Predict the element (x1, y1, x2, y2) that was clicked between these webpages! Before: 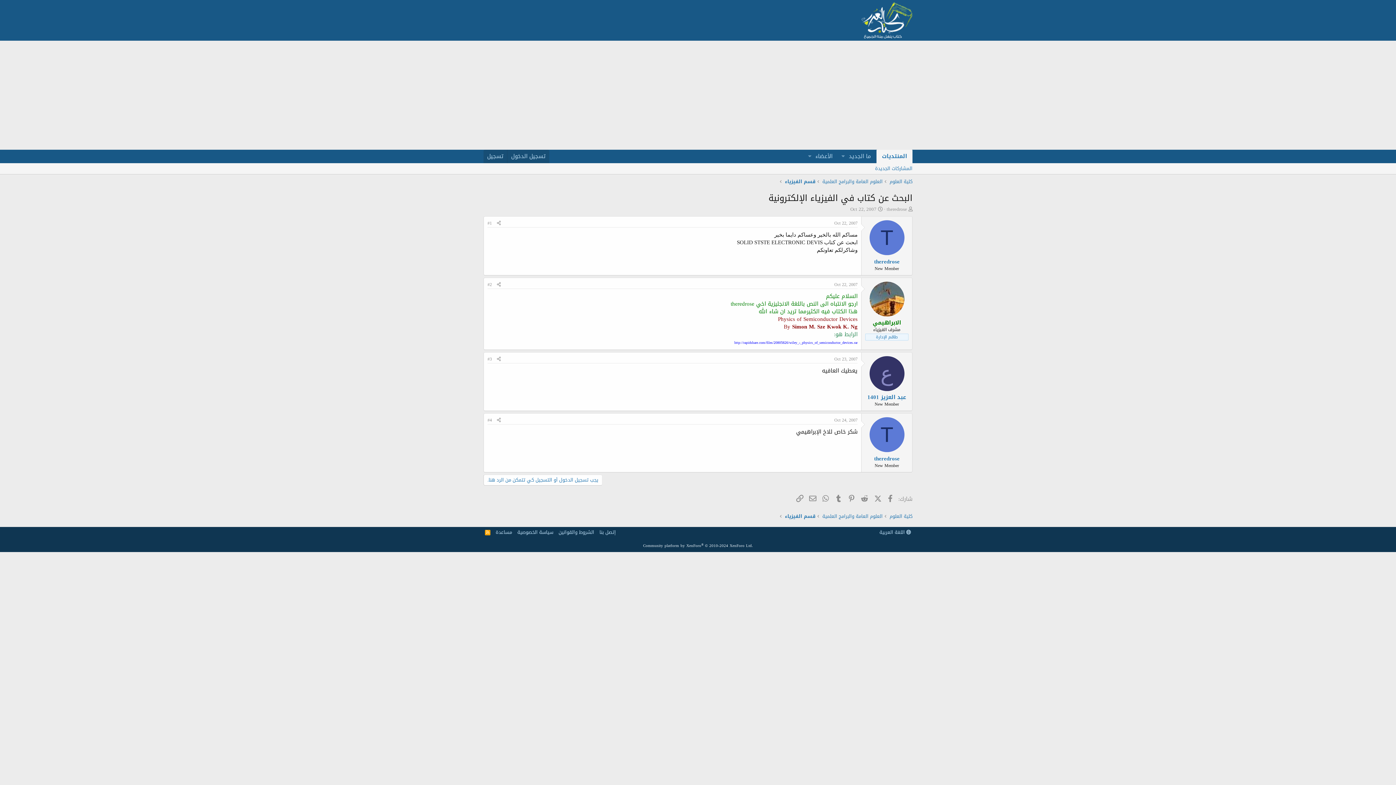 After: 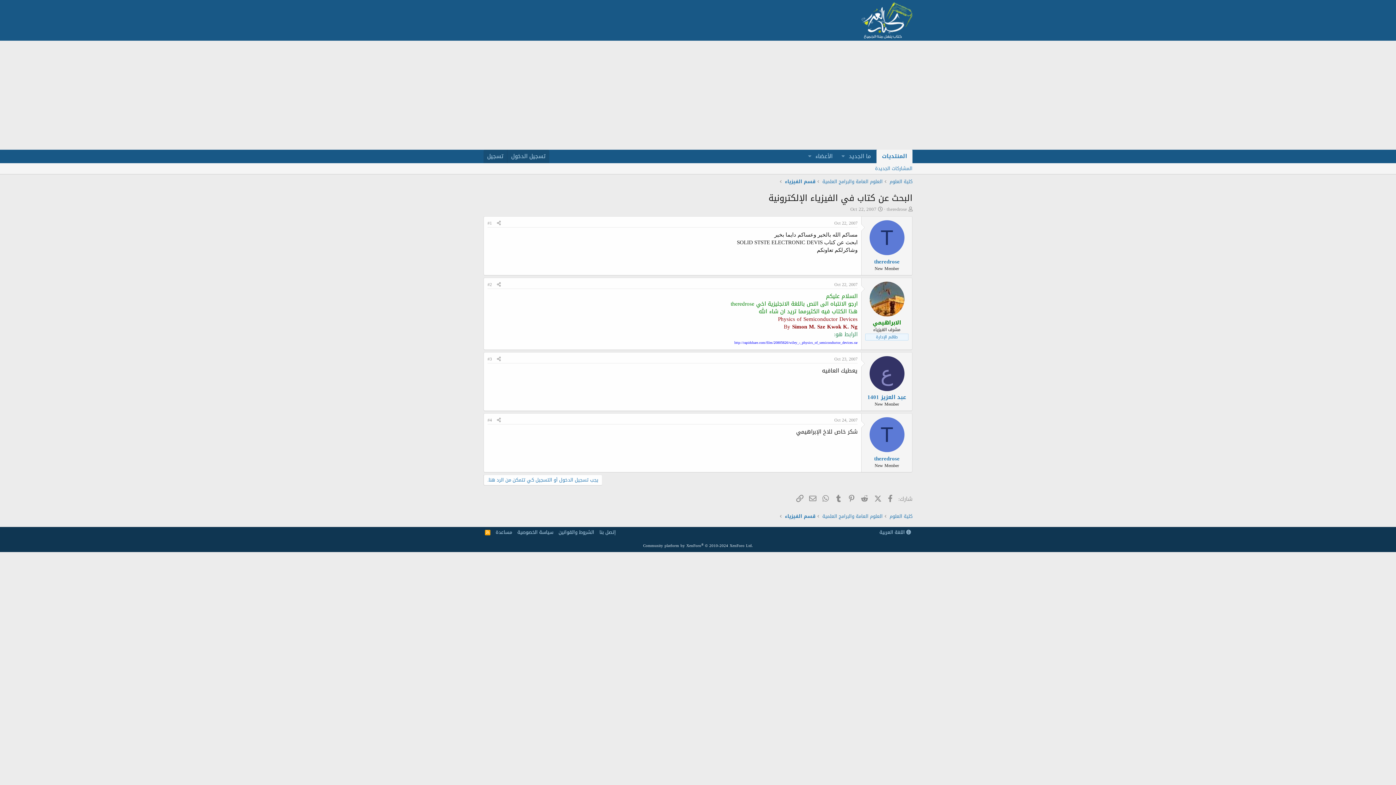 Action: label: Oct 22, 2007 bbox: (834, 280, 857, 288)